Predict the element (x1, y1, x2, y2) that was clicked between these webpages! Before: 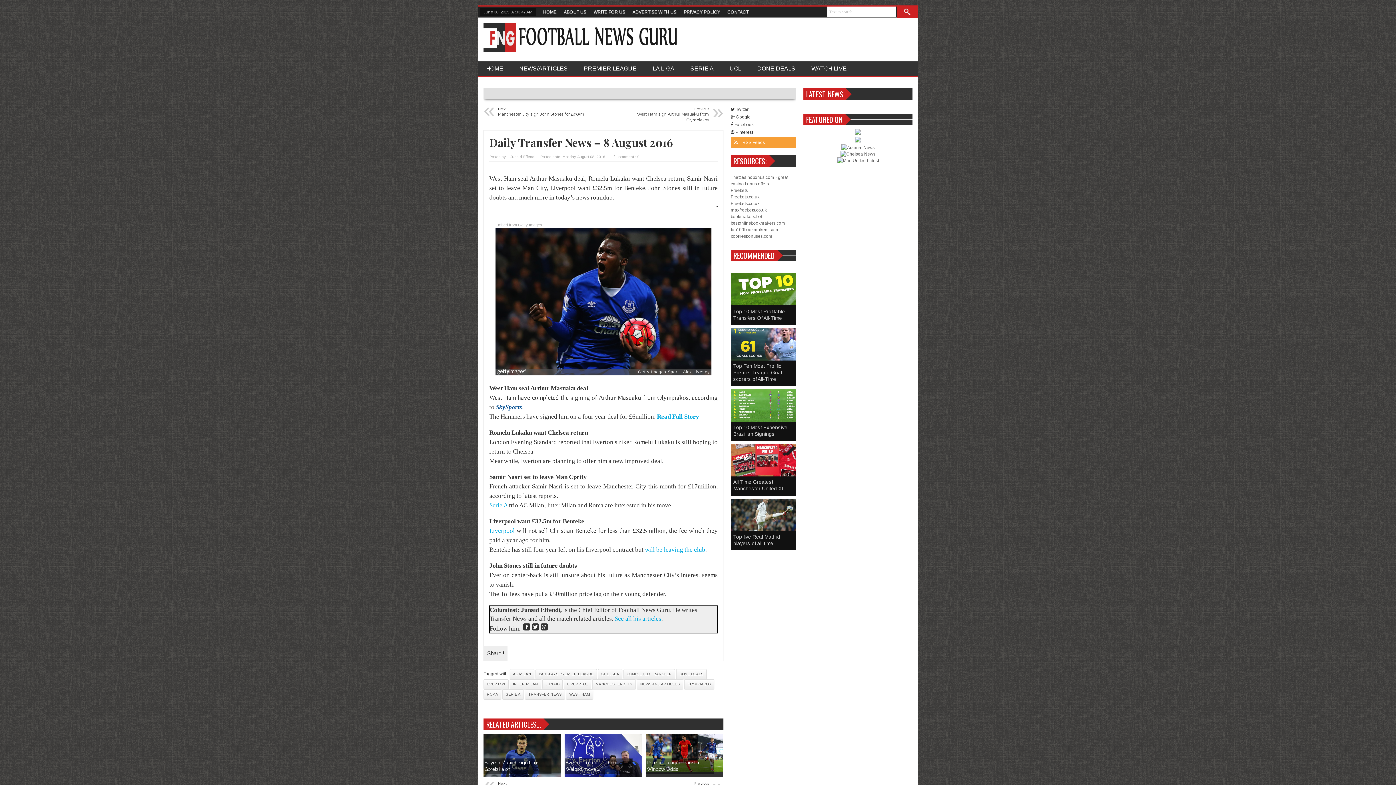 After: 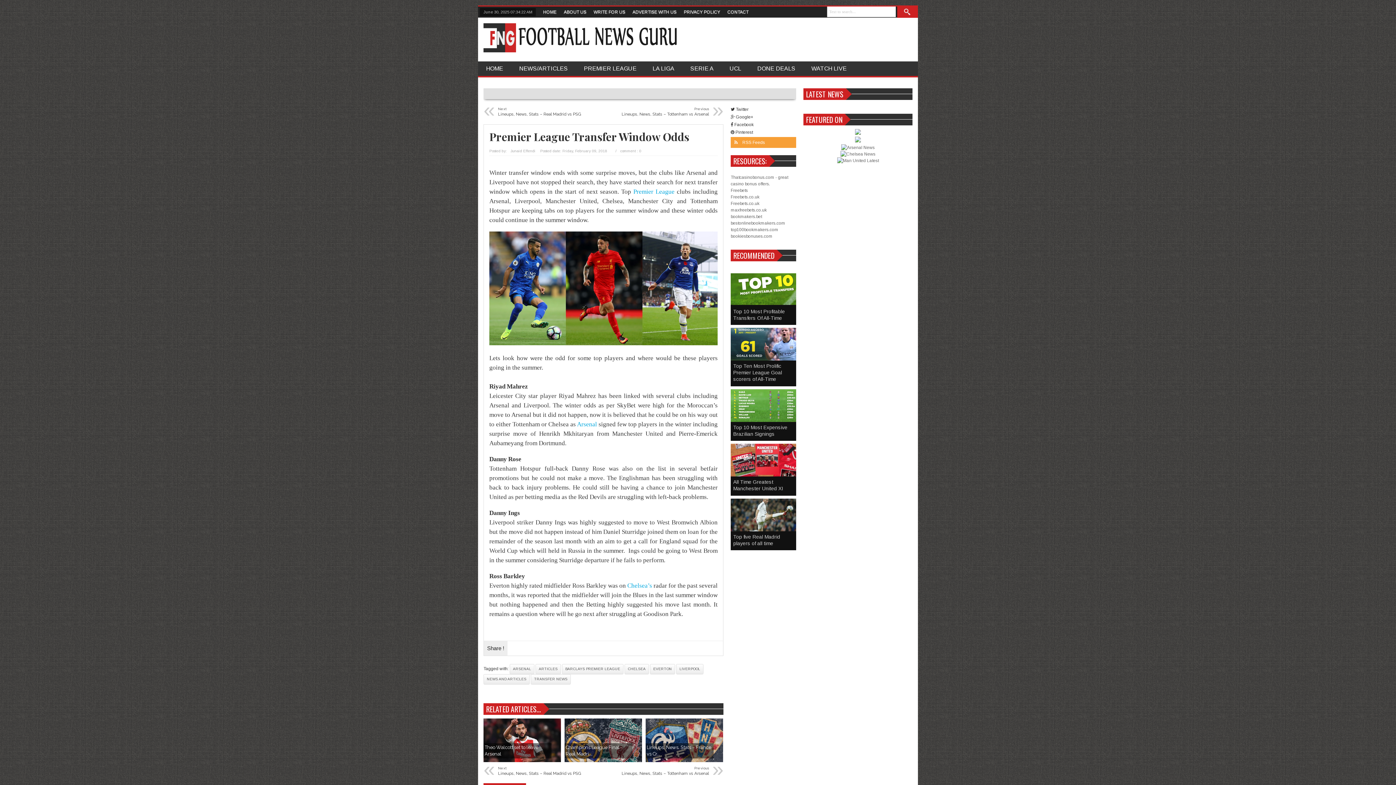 Action: bbox: (645, 734, 723, 777) label: Premier League Transfer Window Odds